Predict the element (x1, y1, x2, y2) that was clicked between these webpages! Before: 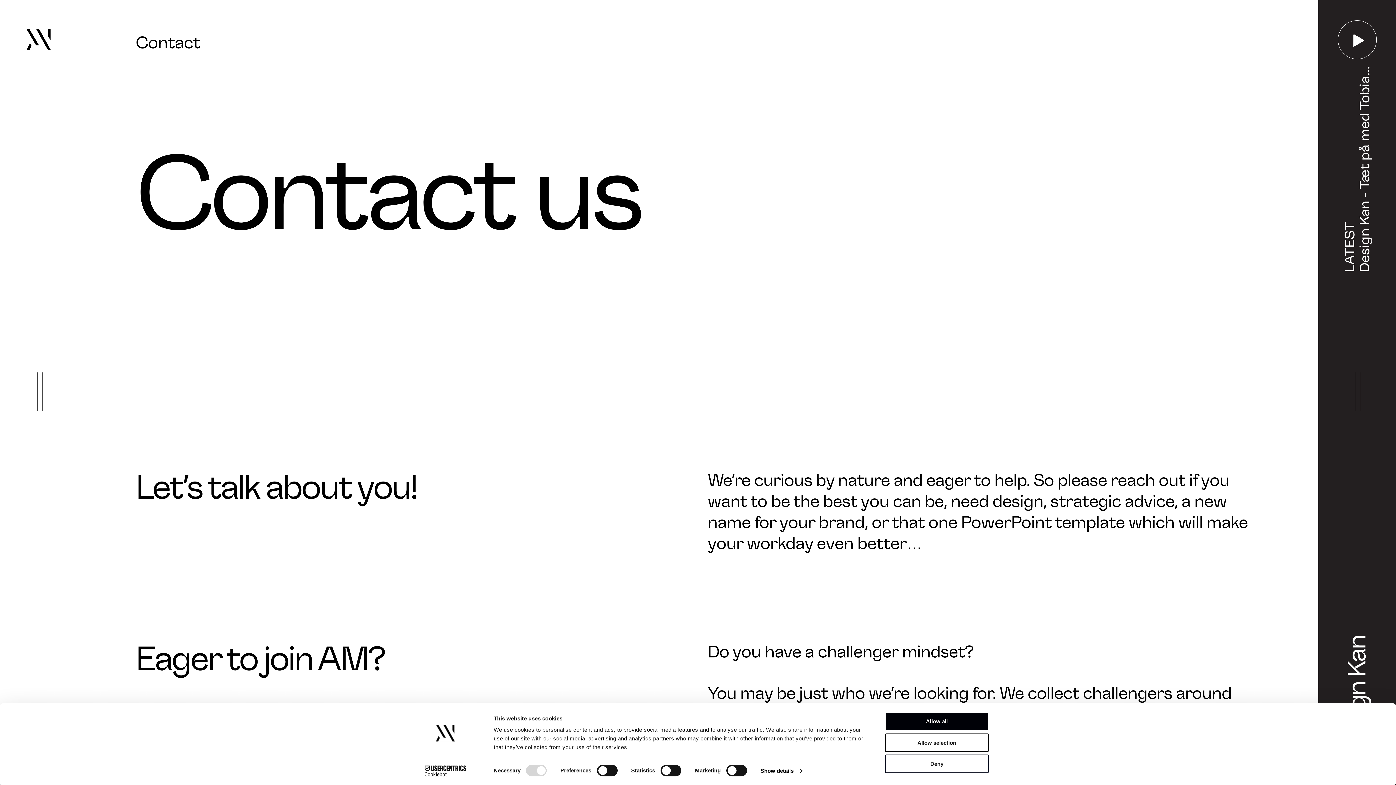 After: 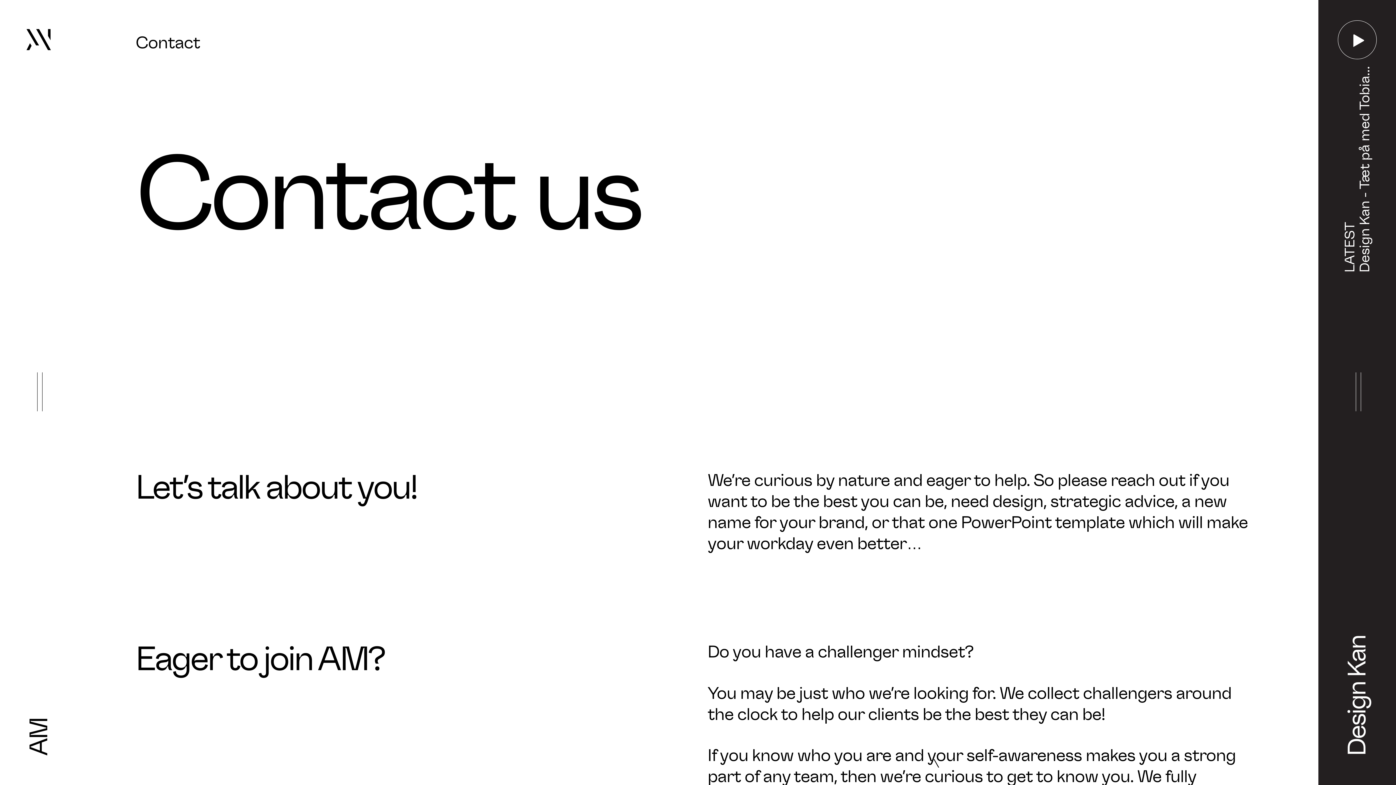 Action: bbox: (885, 755, 989, 773) label: Deny